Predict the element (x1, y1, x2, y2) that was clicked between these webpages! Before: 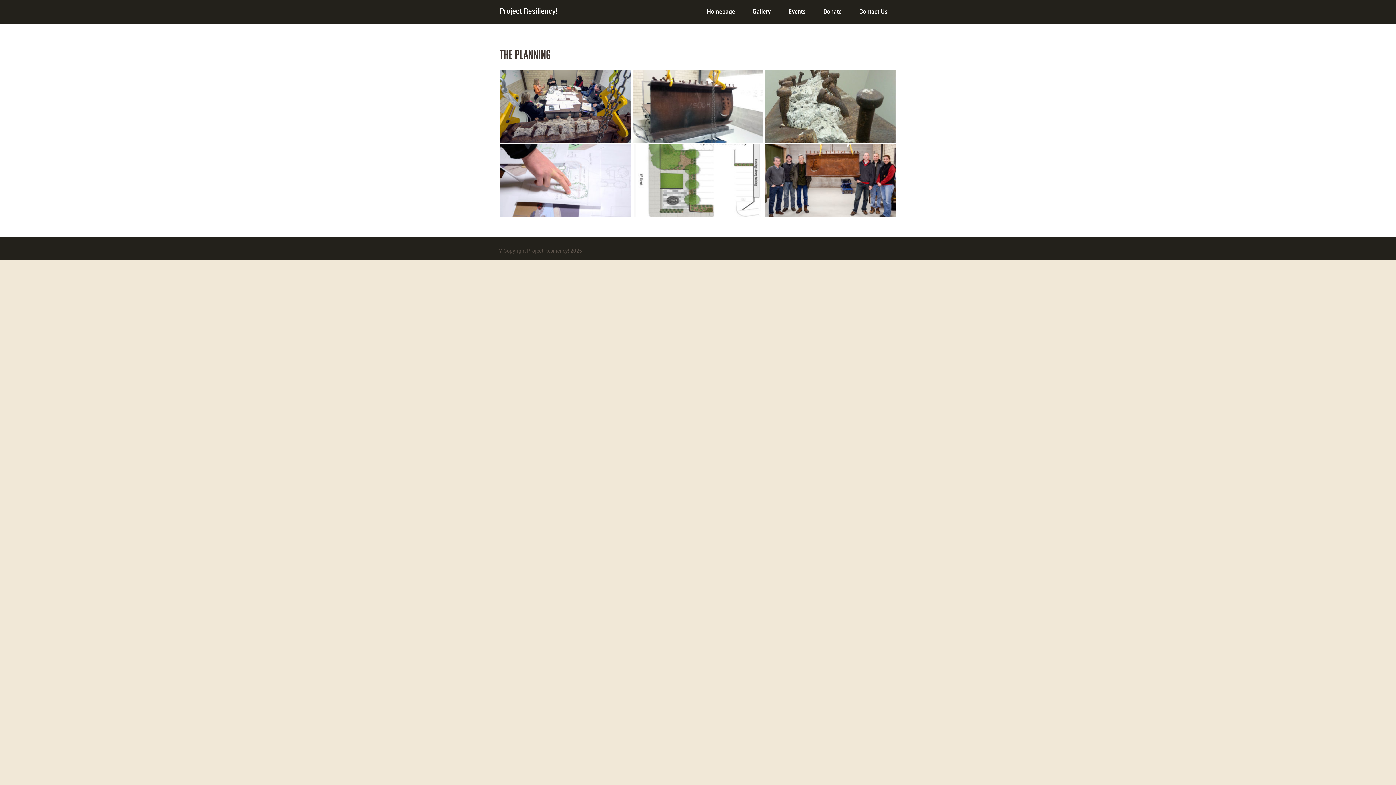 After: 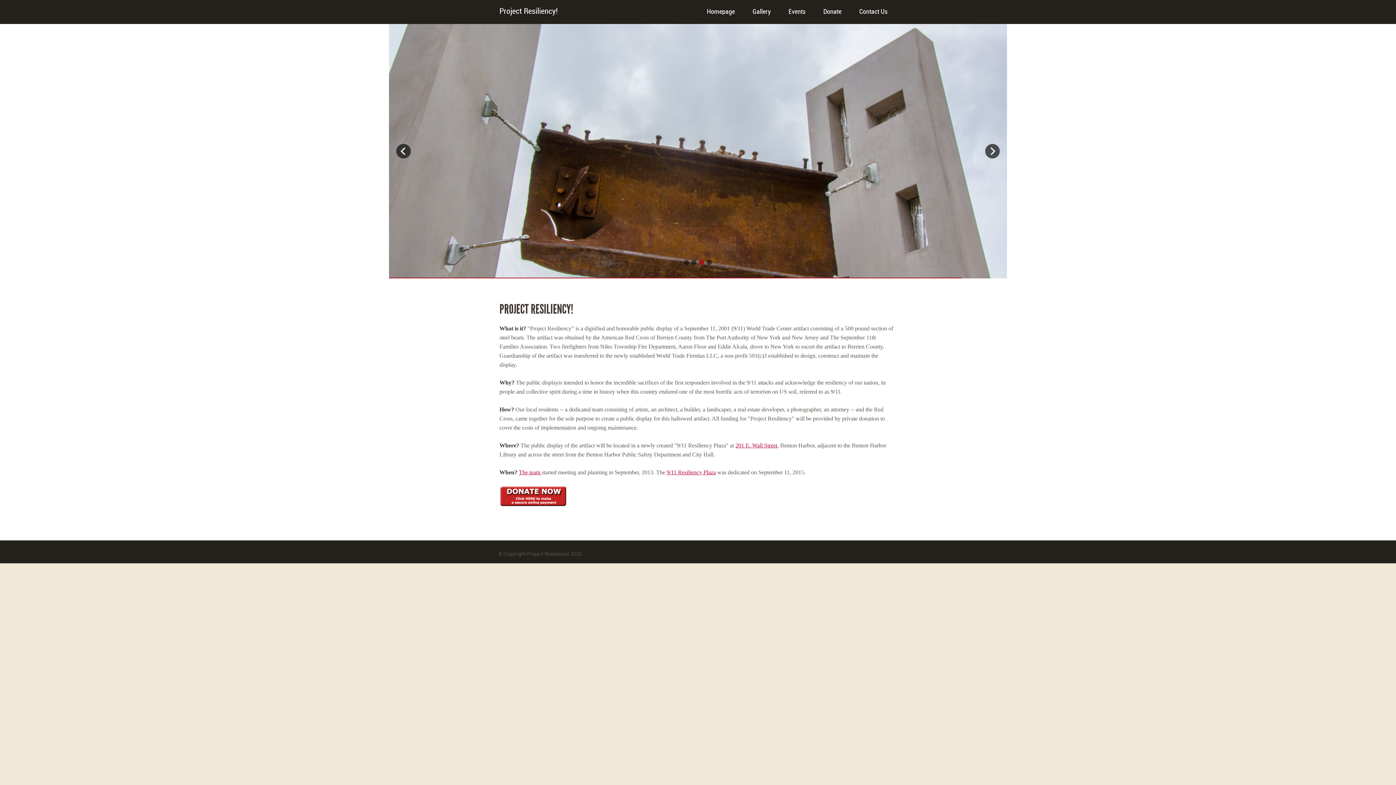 Action: bbox: (499, 0, 557, 15) label: Project Resiliency!